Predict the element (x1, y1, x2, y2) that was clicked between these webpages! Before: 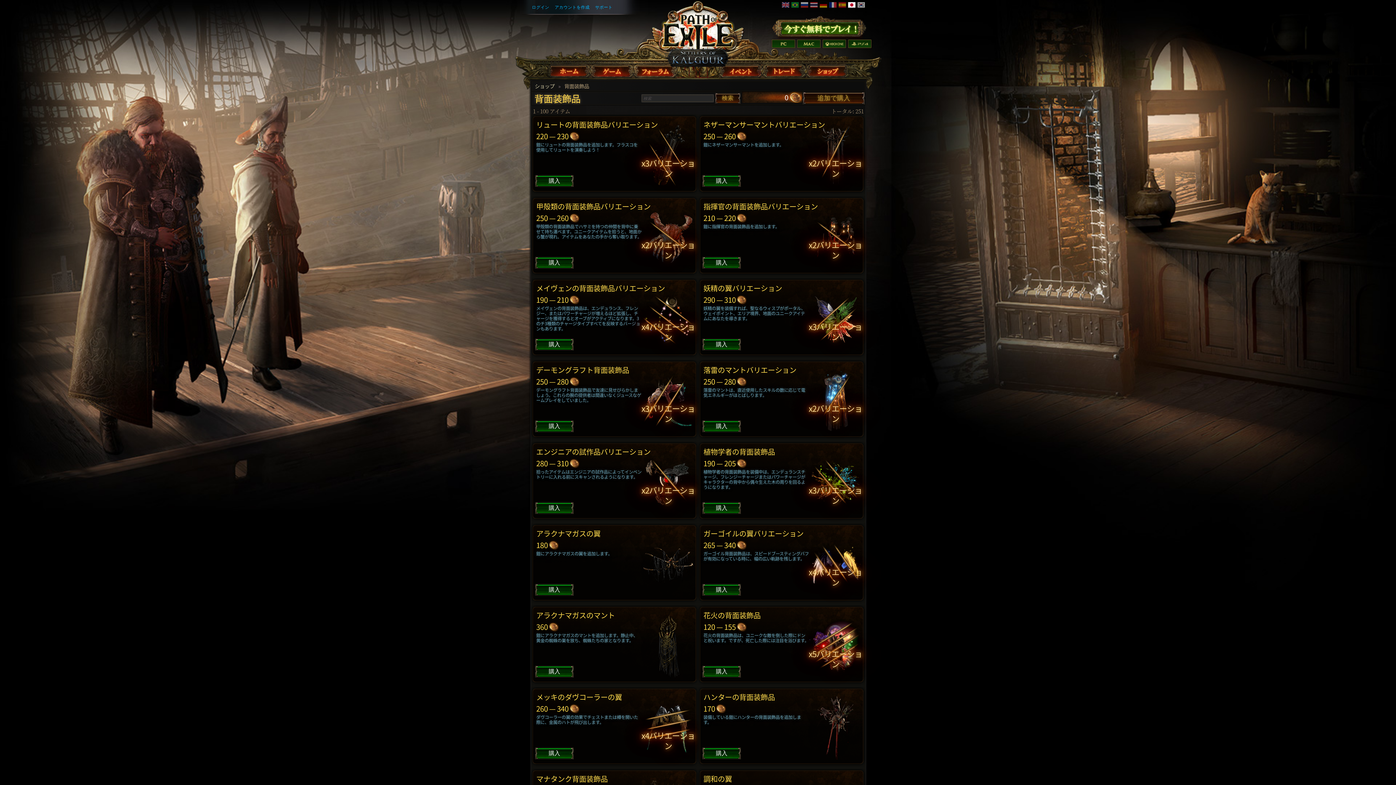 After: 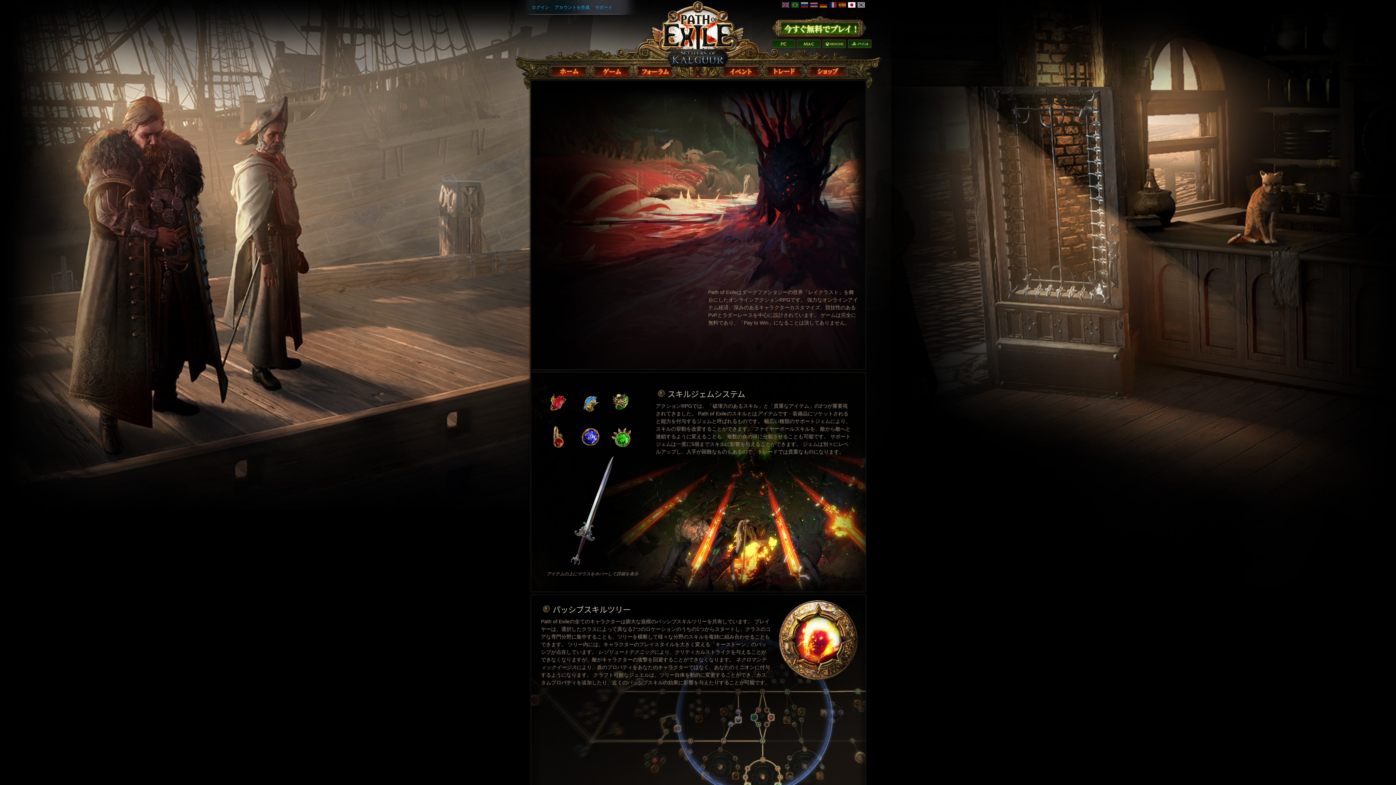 Action: label: ゲーム bbox: (590, 60, 633, 78)